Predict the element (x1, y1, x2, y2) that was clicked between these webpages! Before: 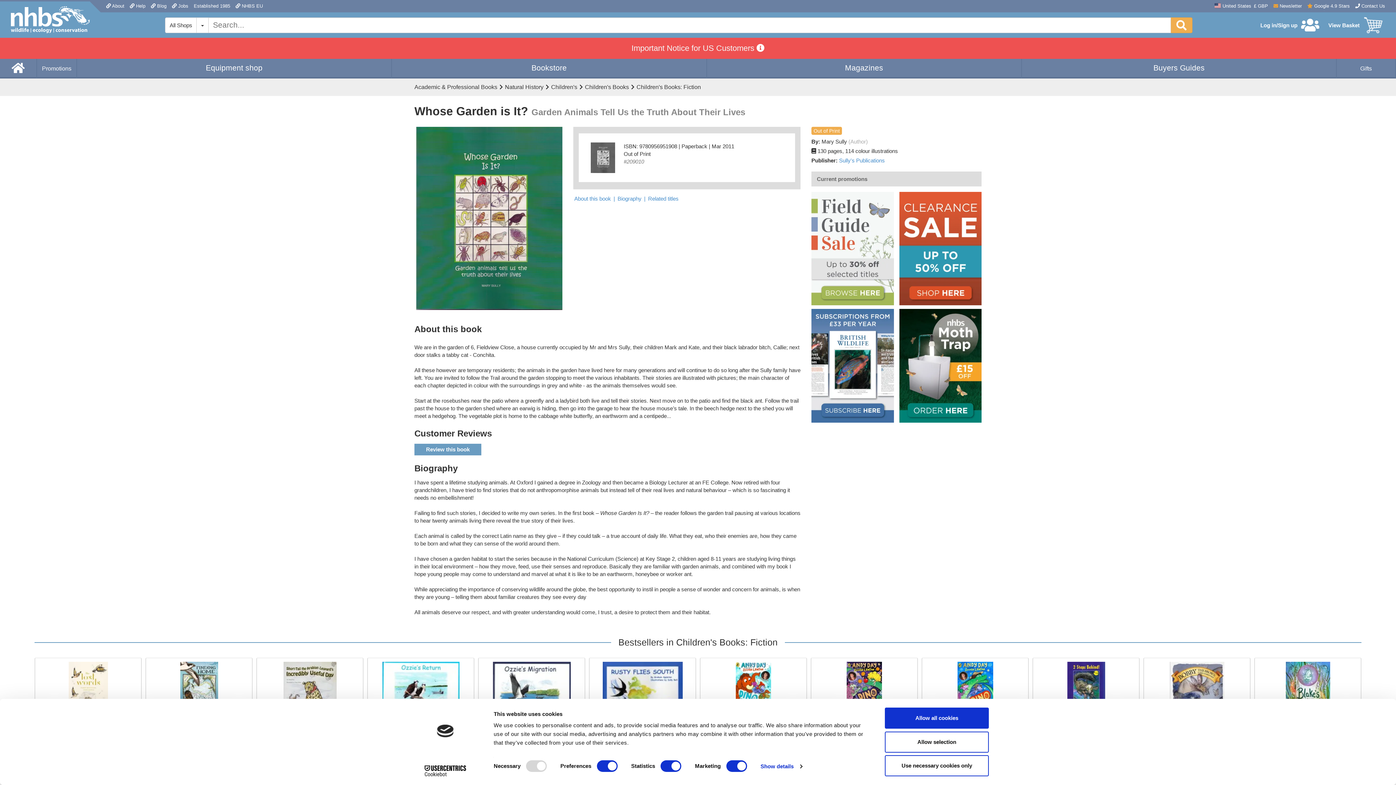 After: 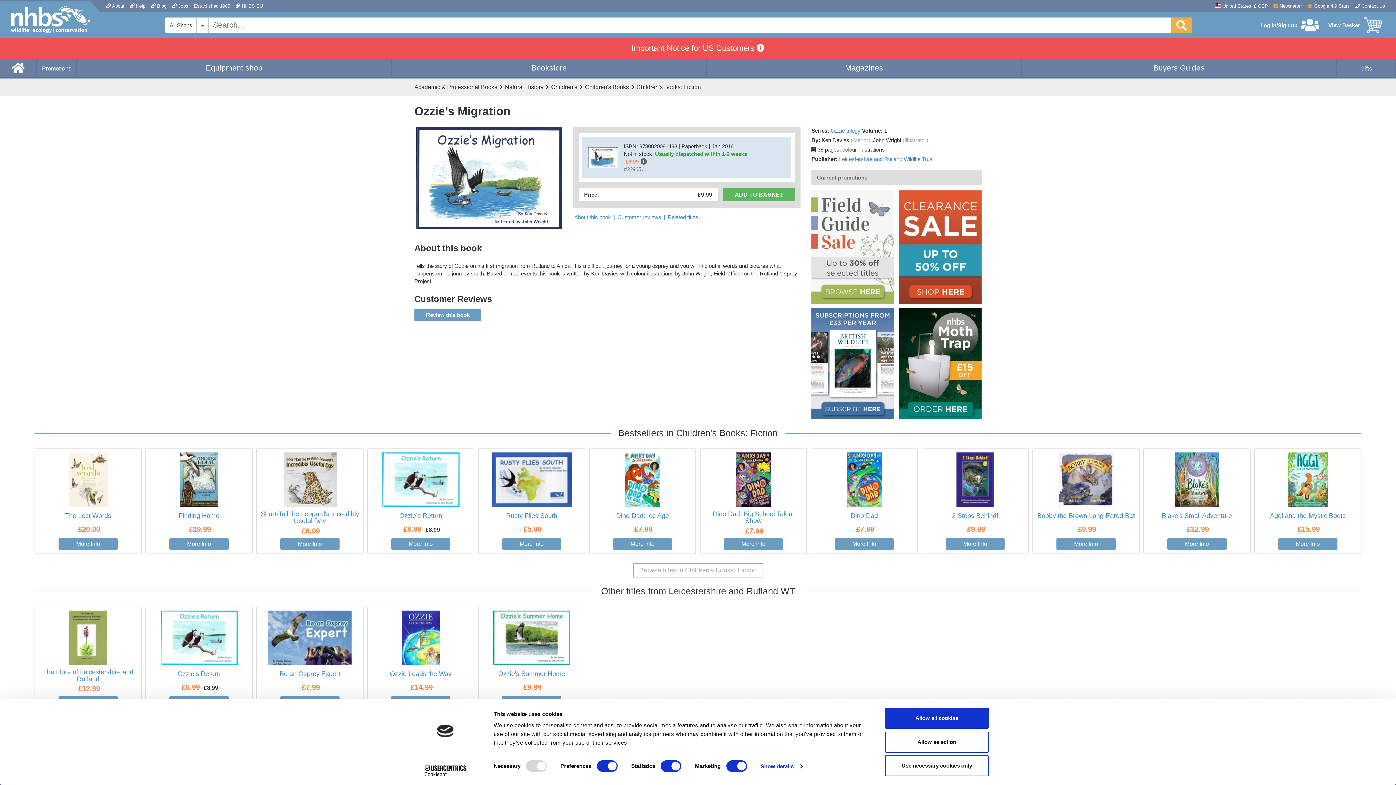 Action: bbox: (482, 662, 581, 716)